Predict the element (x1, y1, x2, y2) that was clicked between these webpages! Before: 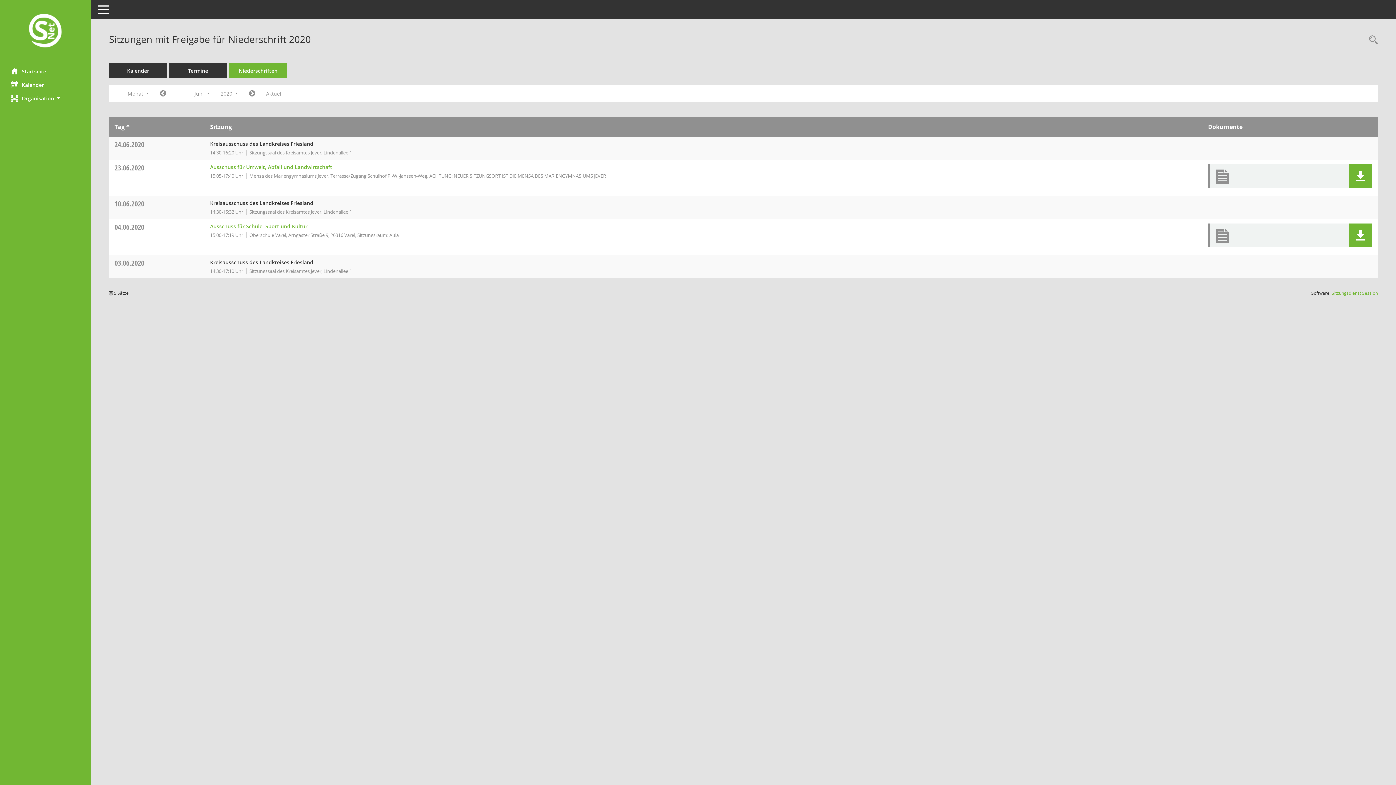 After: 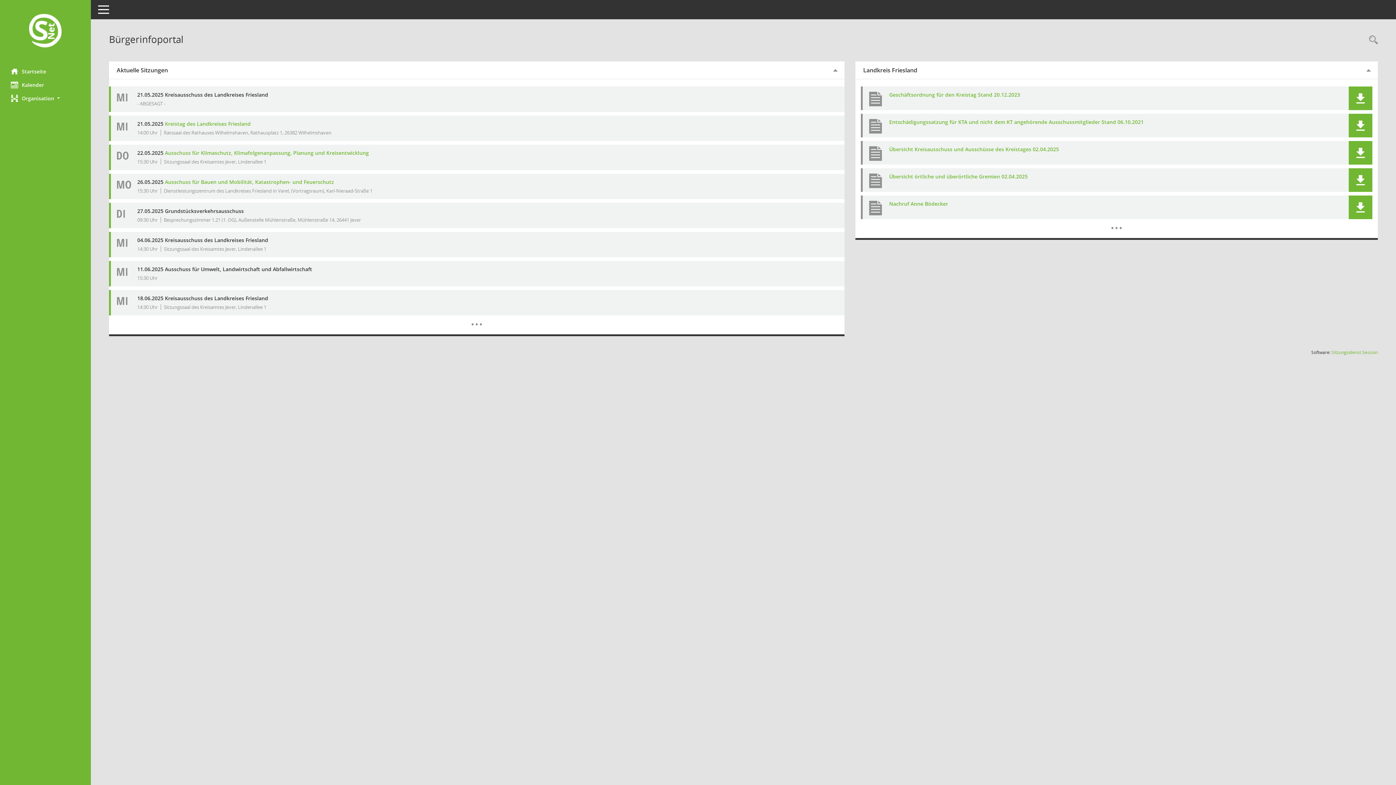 Action: label: Hier gelangen Sie zur Startseite dieser Webanwendung. bbox: (0, 12, 90, 50)